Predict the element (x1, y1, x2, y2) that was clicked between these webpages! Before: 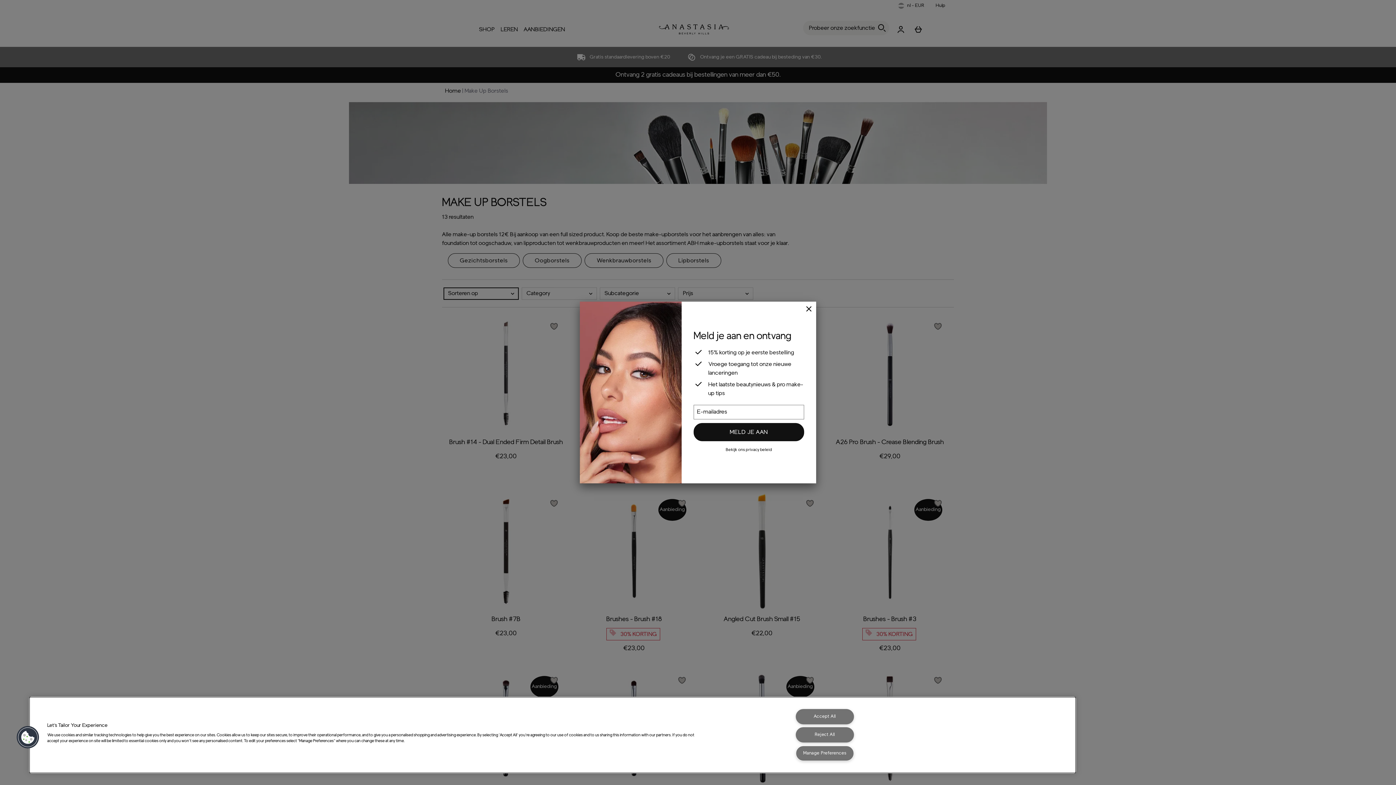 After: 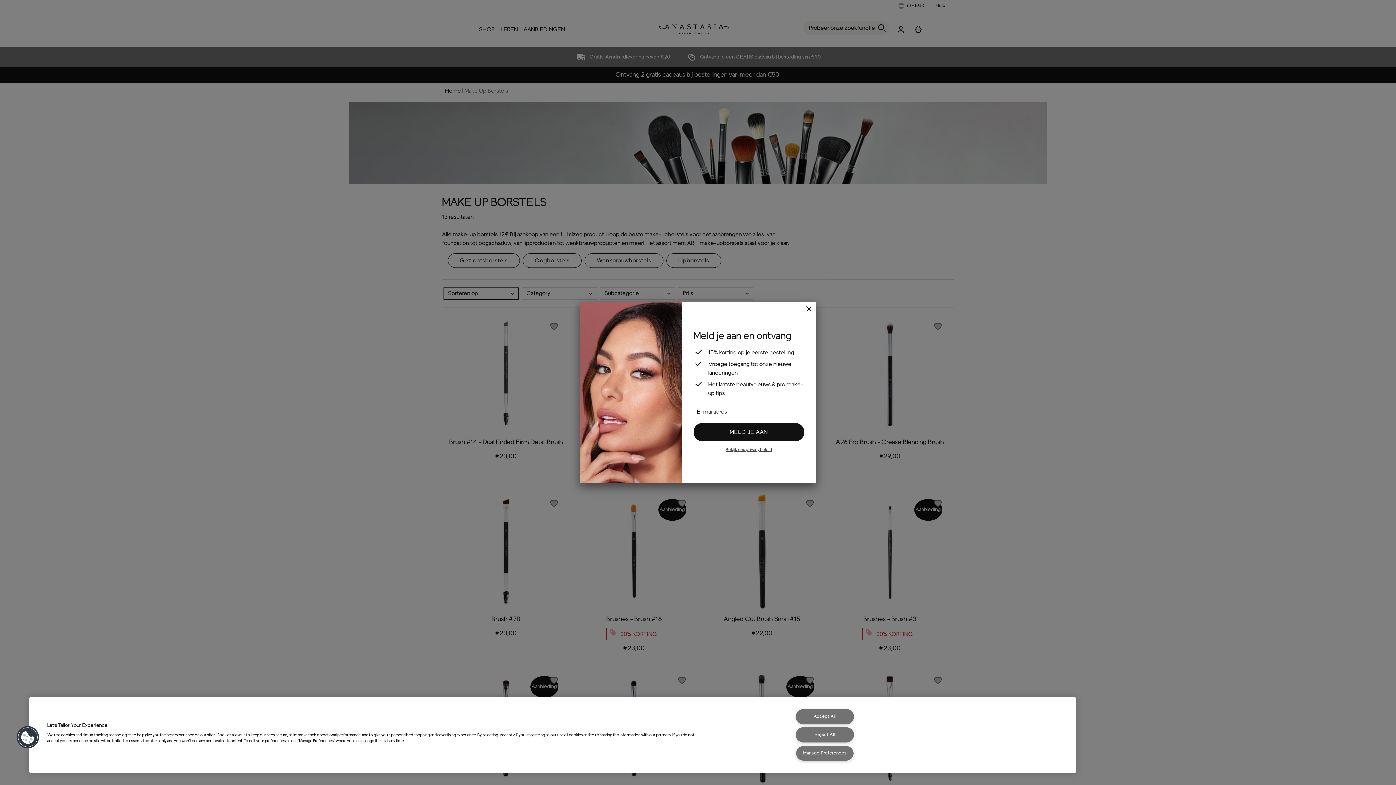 Action: label: Bekijk ons privacy beleid bbox: (725, 447, 772, 451)